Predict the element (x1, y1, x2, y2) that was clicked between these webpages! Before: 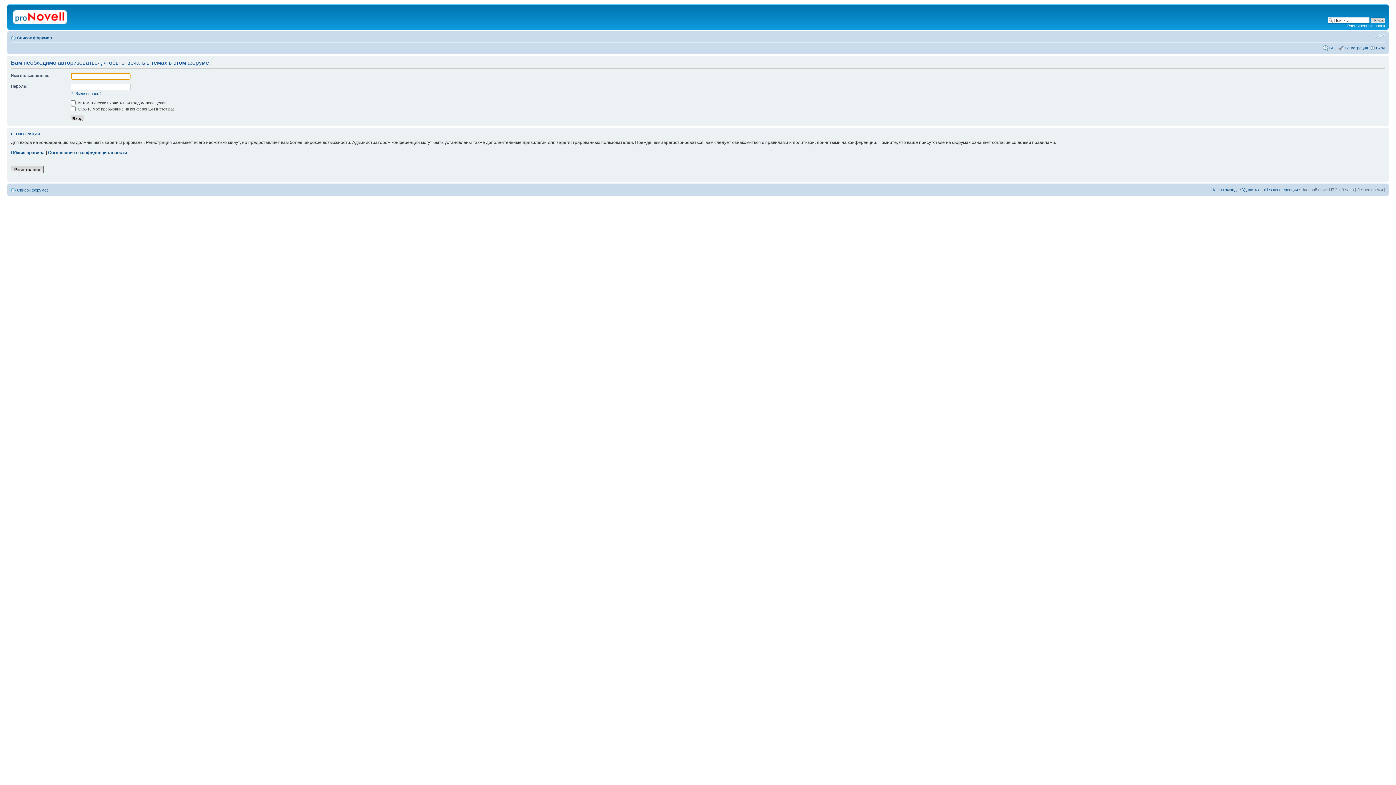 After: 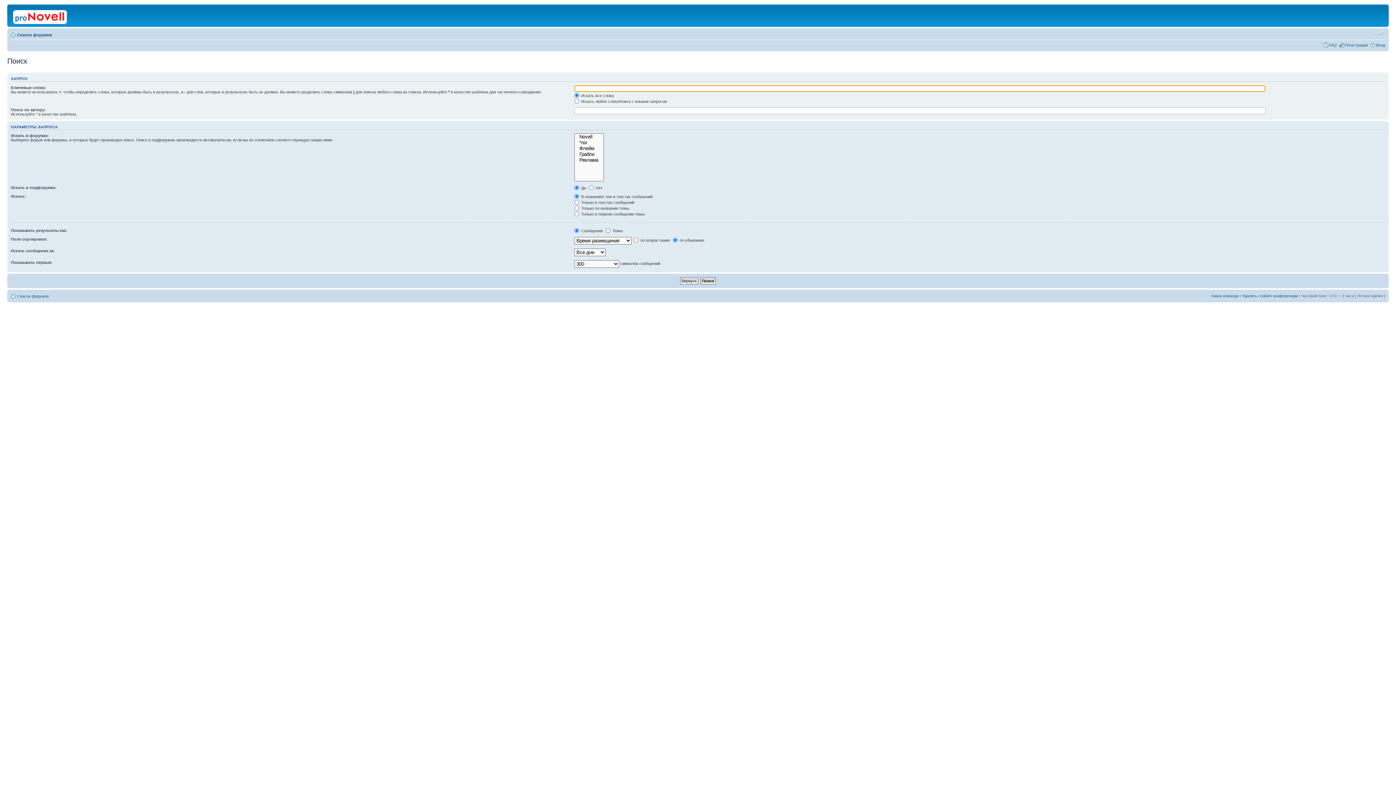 Action: bbox: (1347, 23, 1385, 28) label: Расширенный поиск